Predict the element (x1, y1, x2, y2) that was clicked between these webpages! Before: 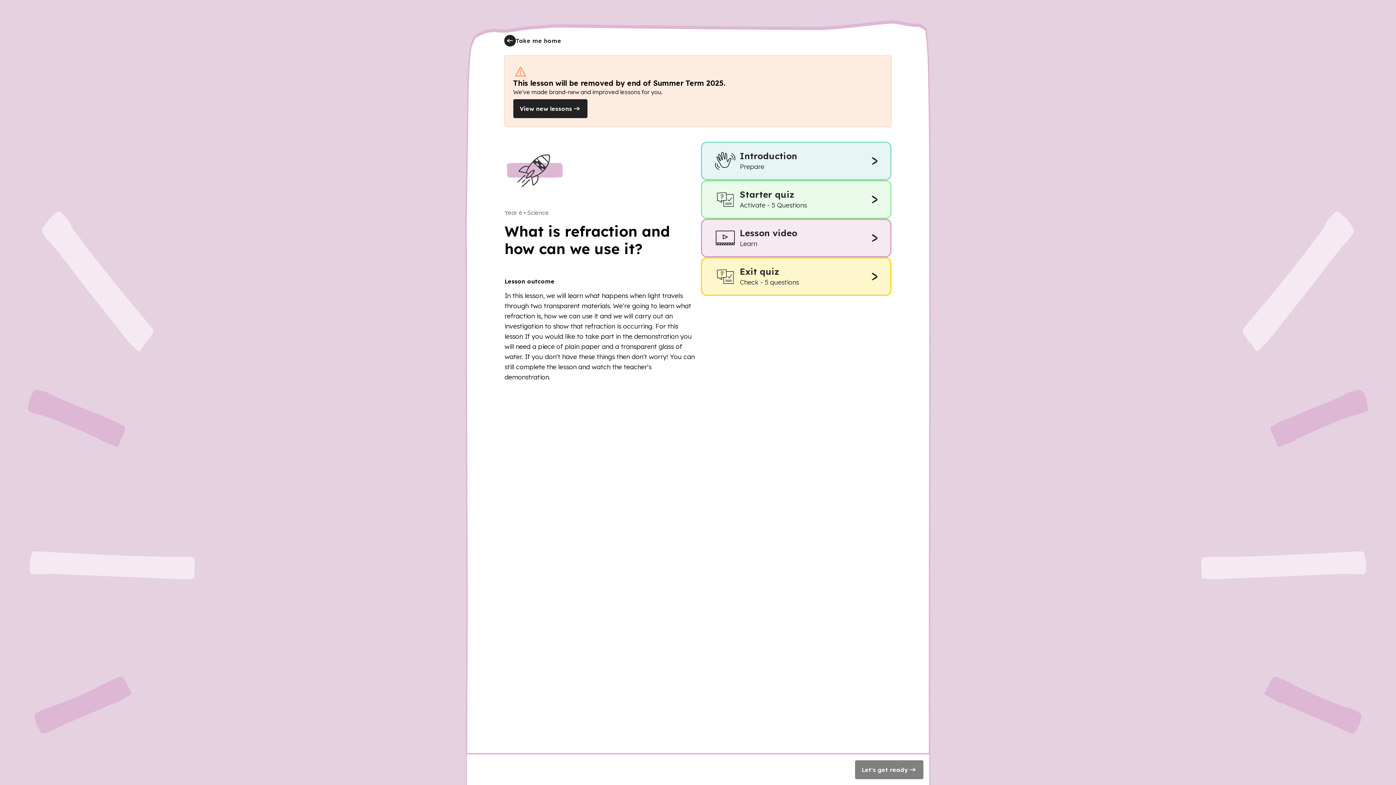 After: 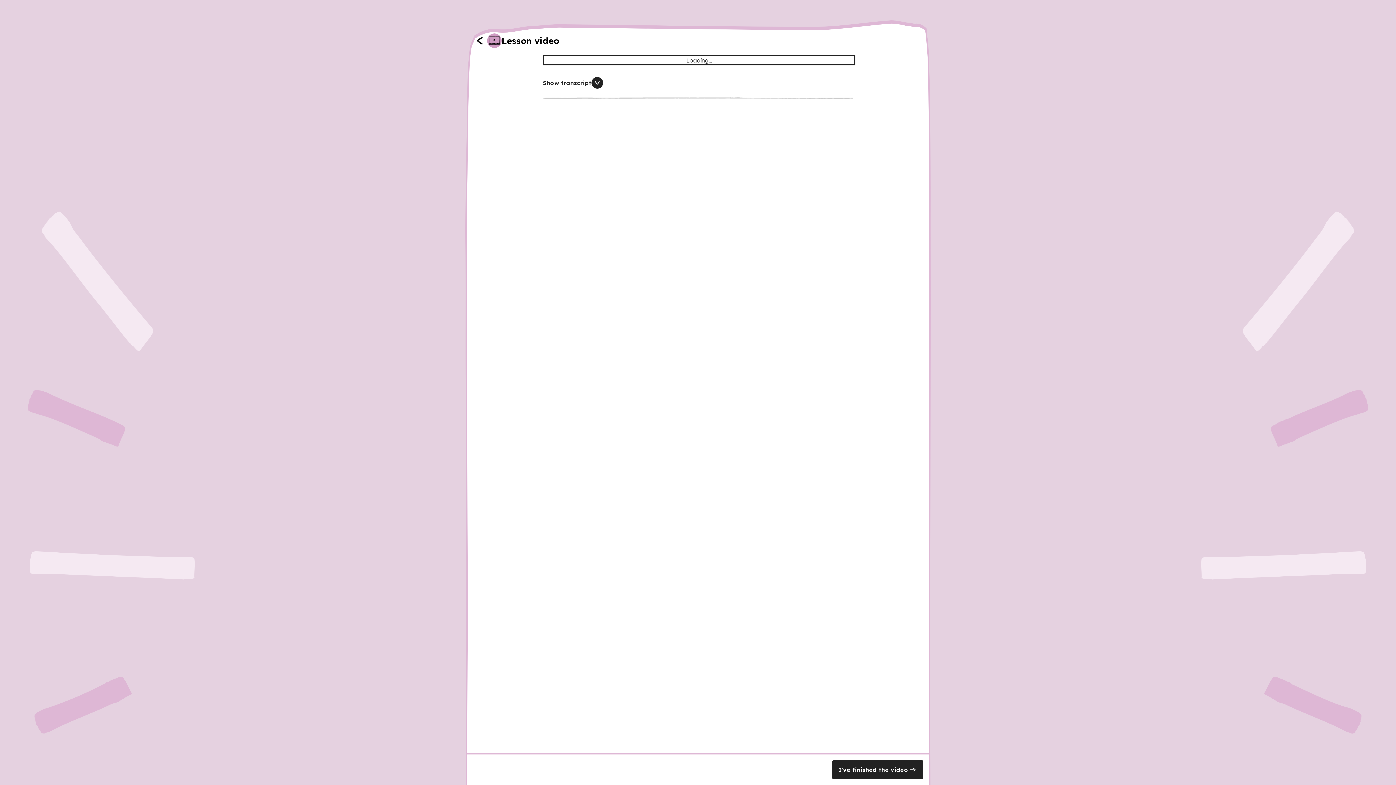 Action: bbox: (701, 218, 891, 257) label: Lesson video
Learn